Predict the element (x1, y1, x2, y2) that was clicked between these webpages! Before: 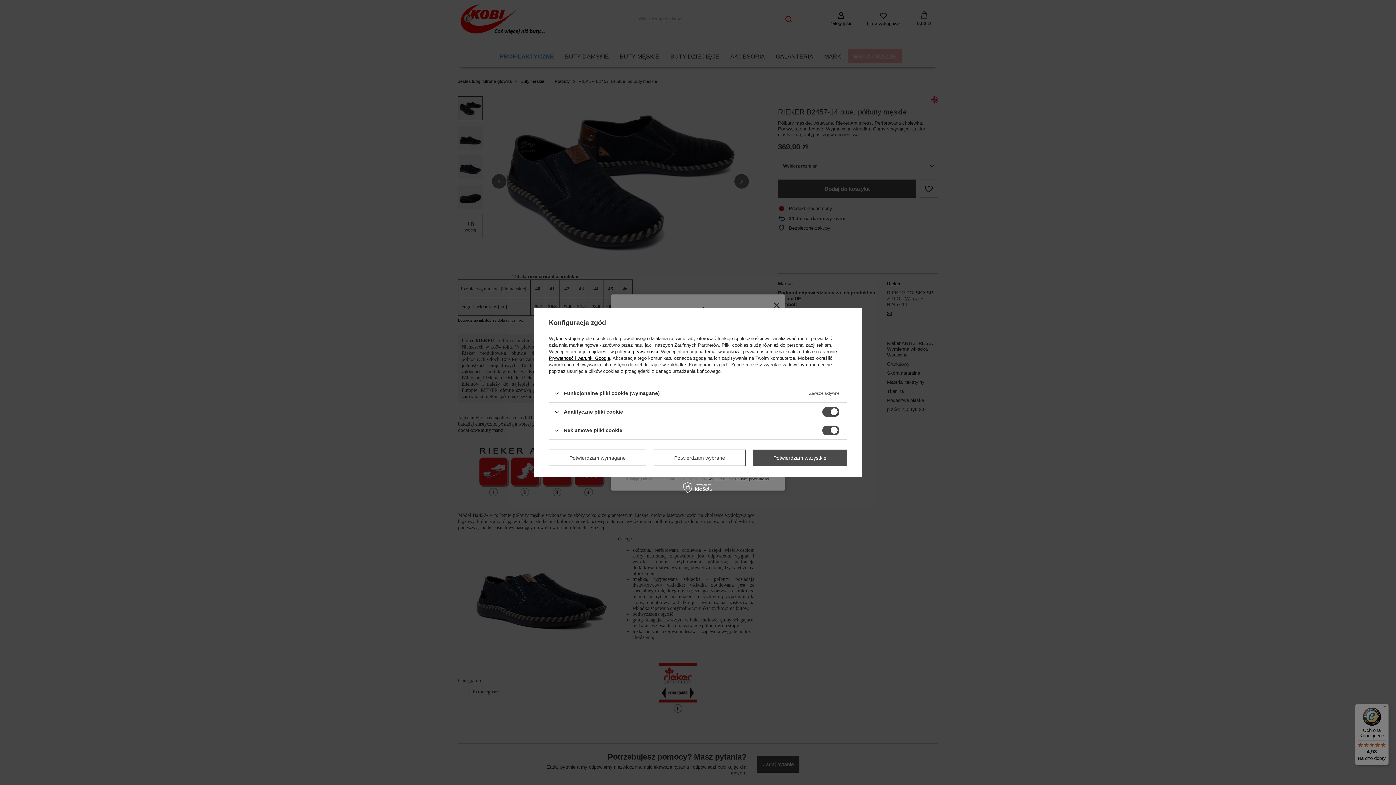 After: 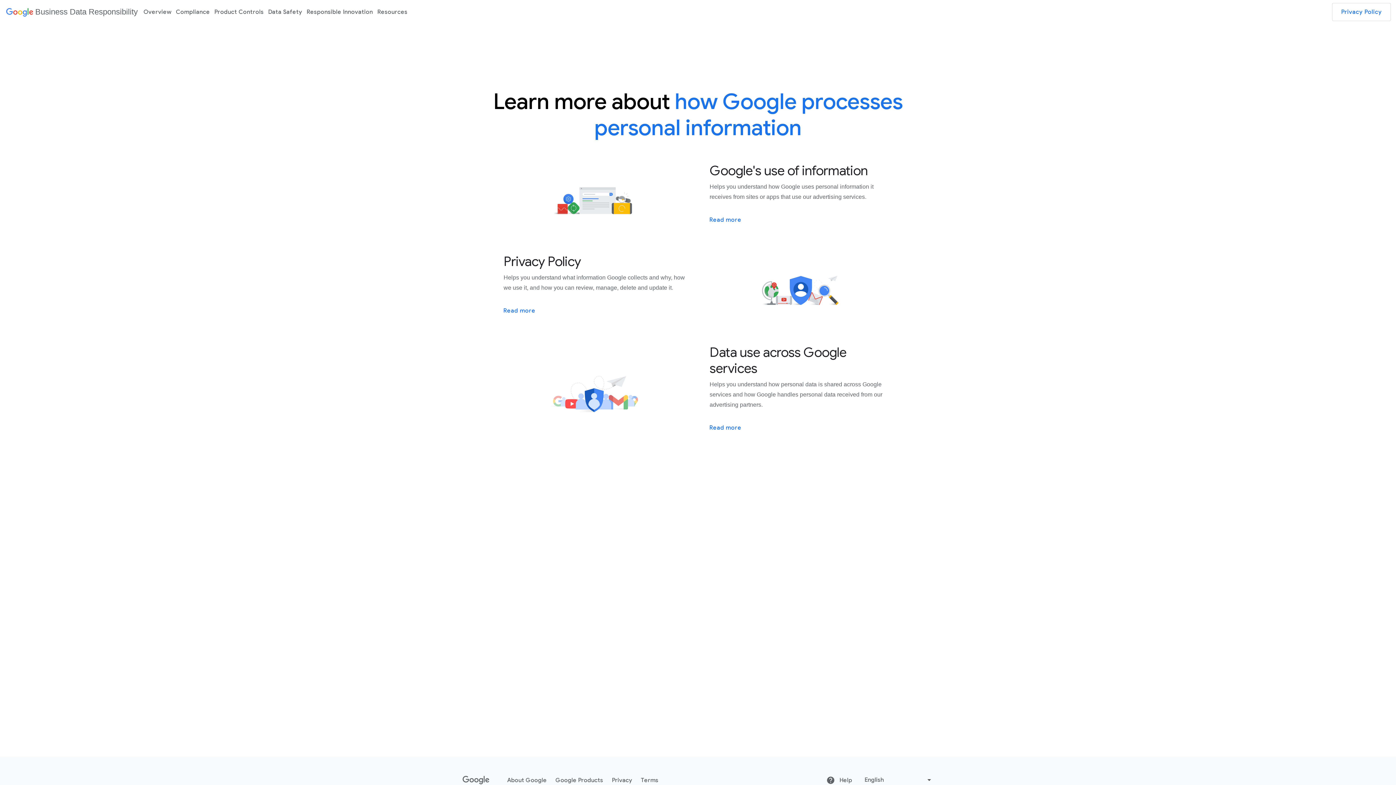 Action: label: Prywatność i warunki Google bbox: (549, 355, 610, 361)